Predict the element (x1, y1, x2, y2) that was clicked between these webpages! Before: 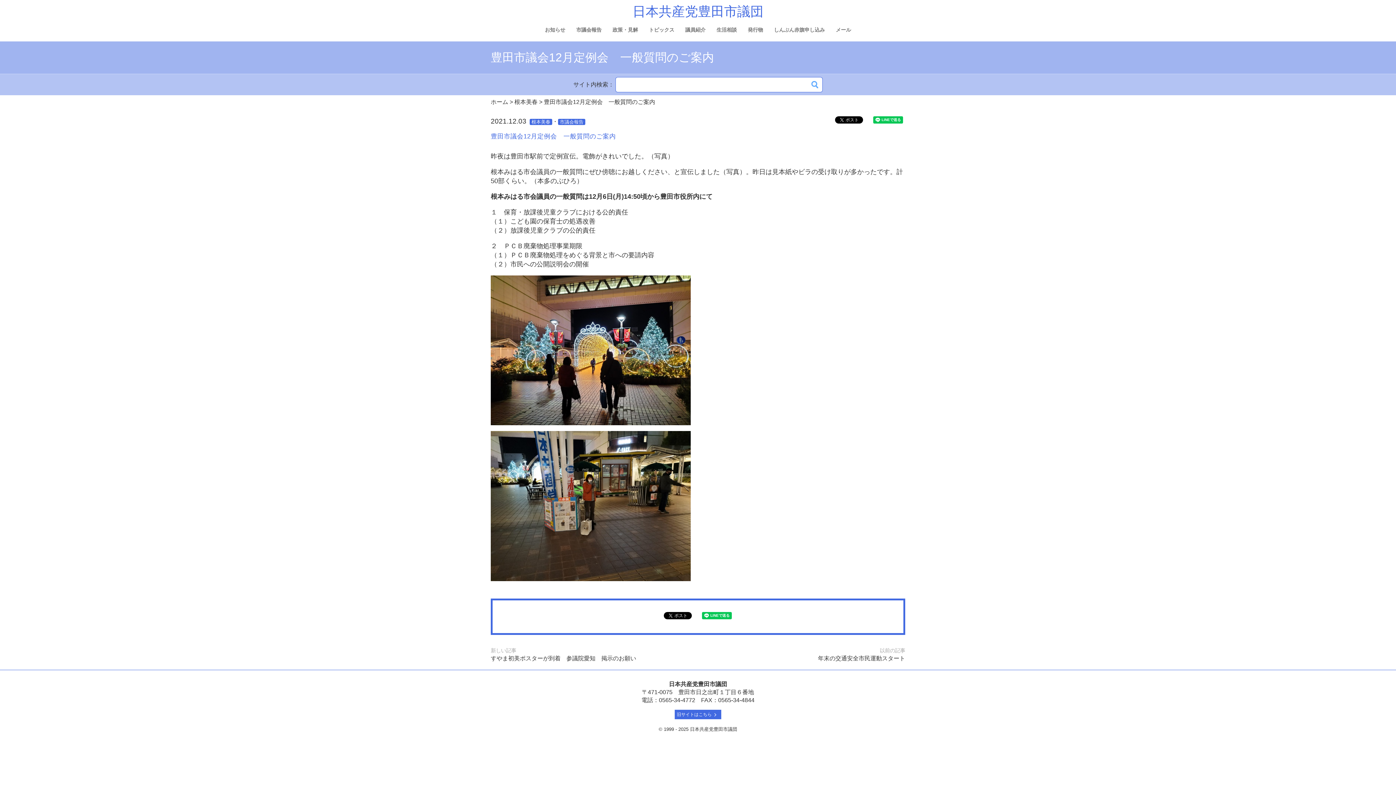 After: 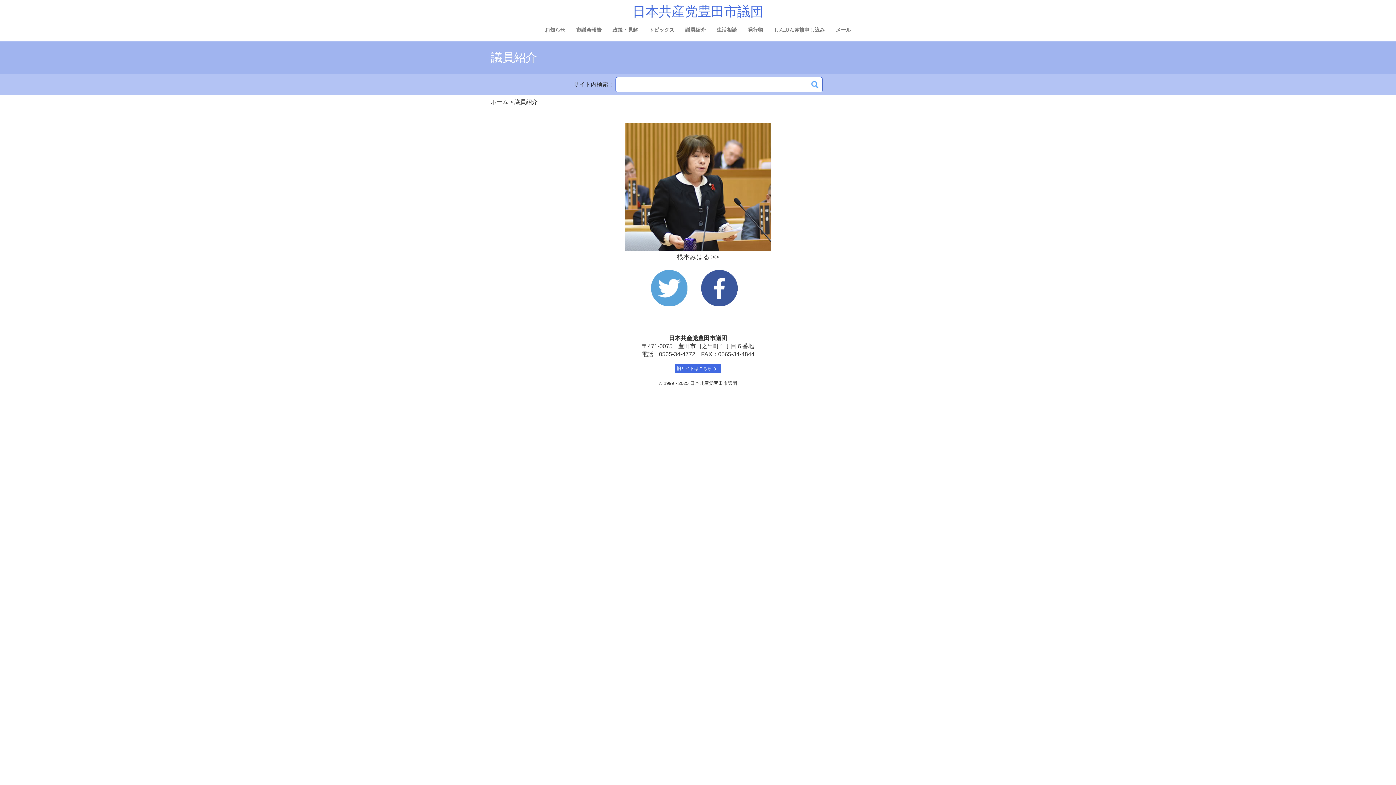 Action: label: 議員紹介 bbox: (680, 20, 711, 38)